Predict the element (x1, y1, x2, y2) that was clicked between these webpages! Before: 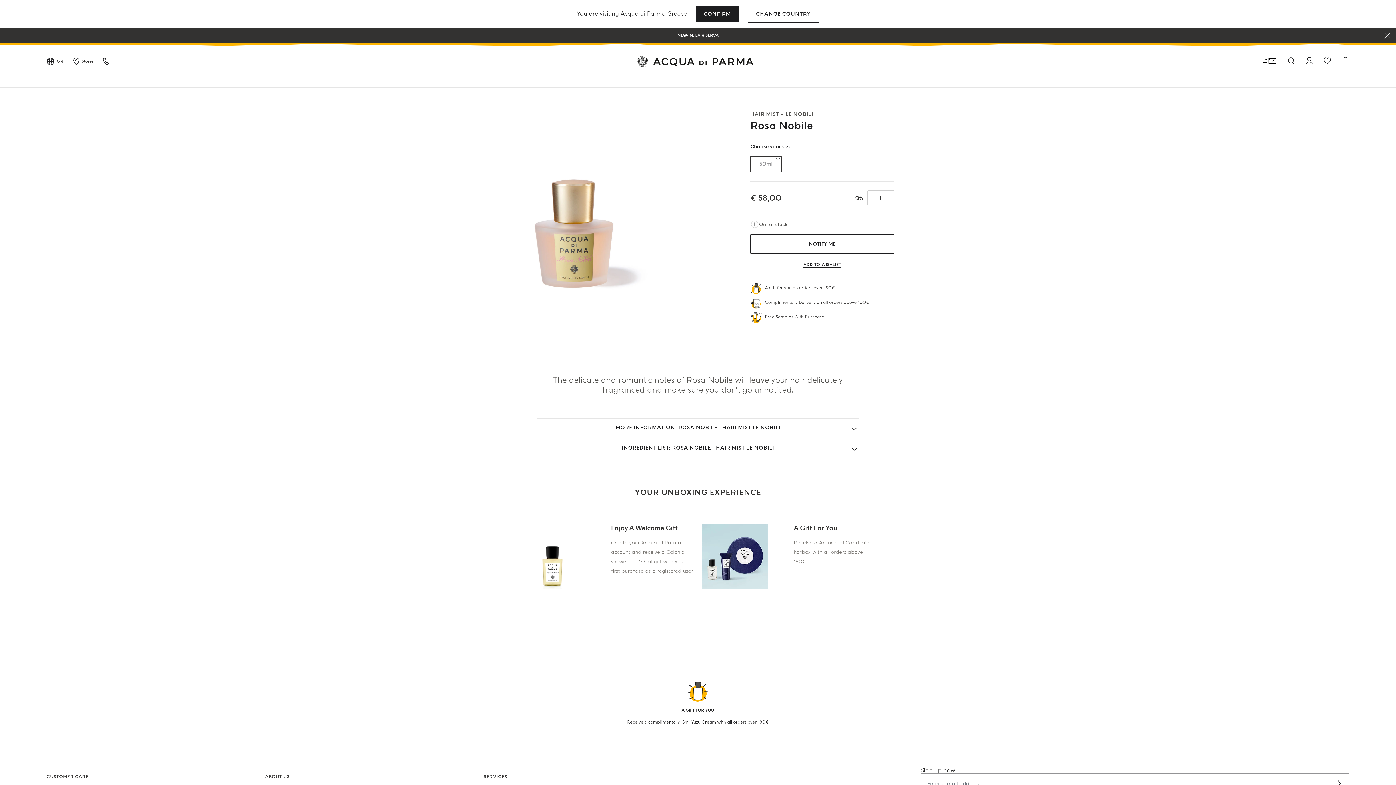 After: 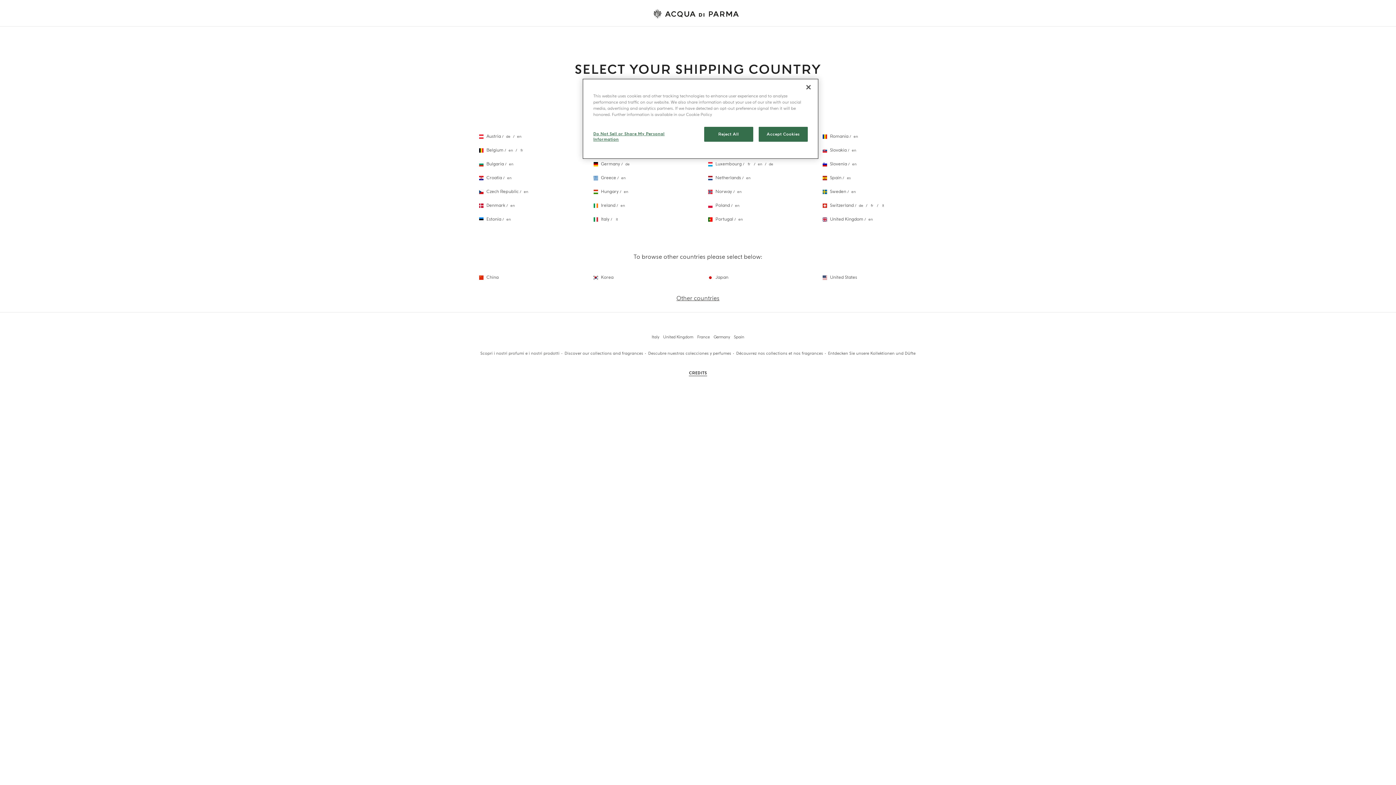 Action: label: CHANGE COUNTRY bbox: (747, 5, 819, 22)